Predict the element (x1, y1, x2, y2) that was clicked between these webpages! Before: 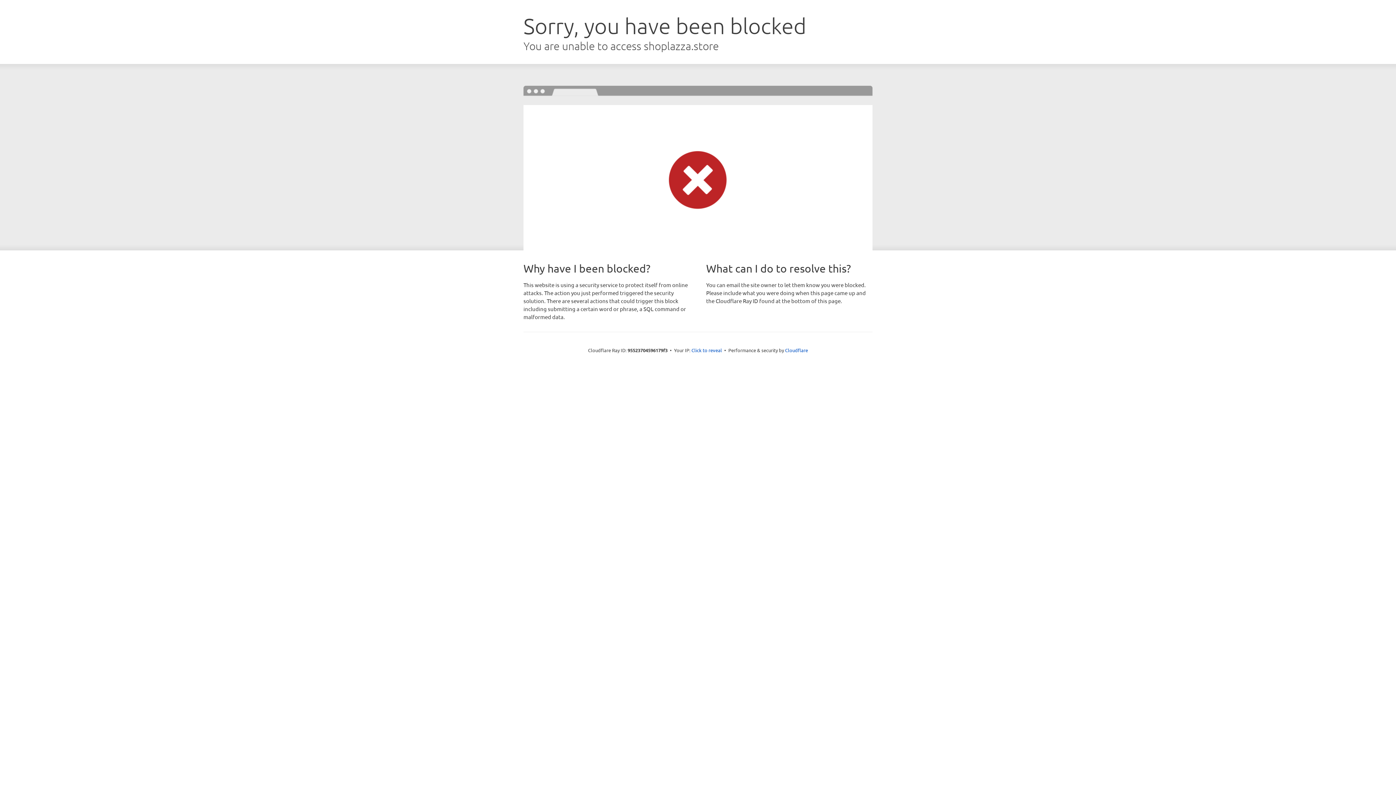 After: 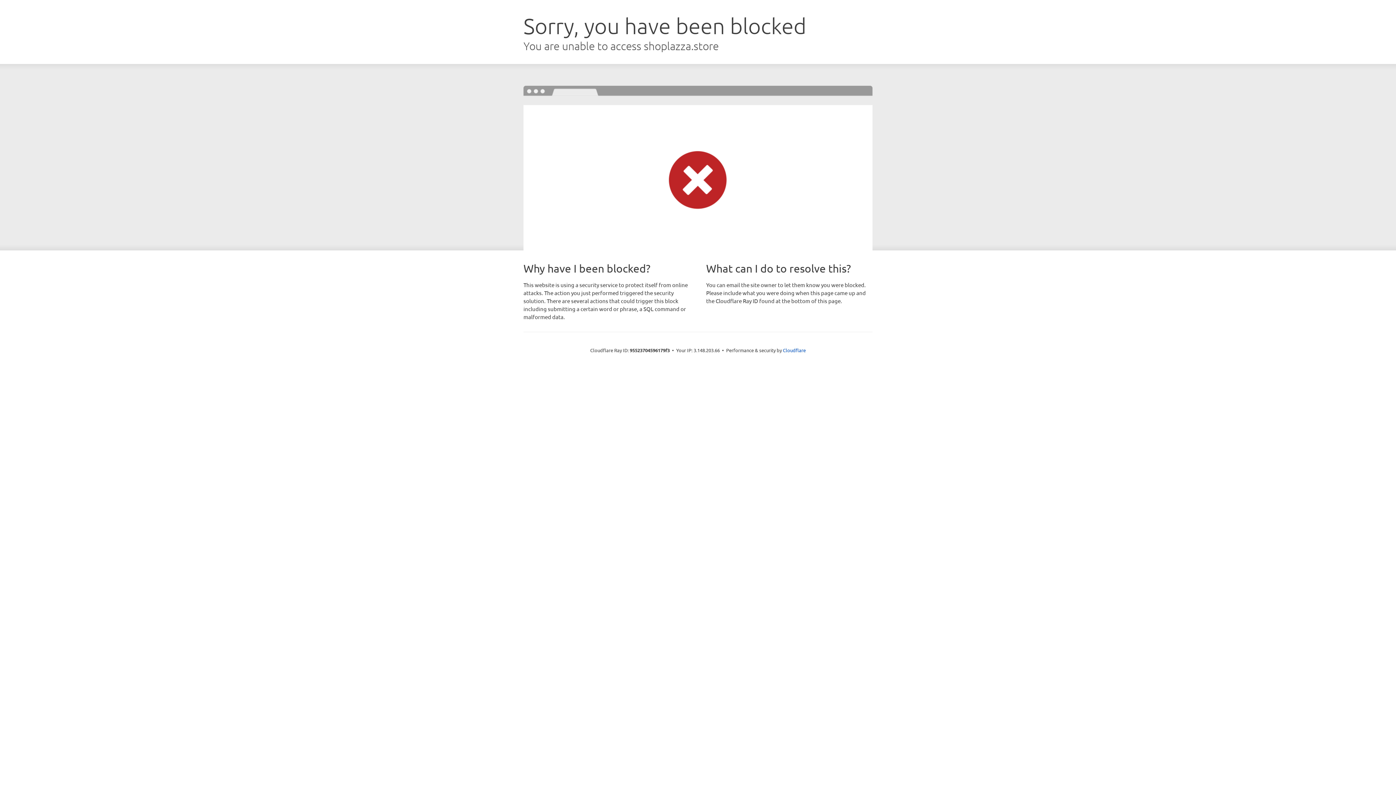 Action: bbox: (691, 346, 722, 353) label: Click to reveal